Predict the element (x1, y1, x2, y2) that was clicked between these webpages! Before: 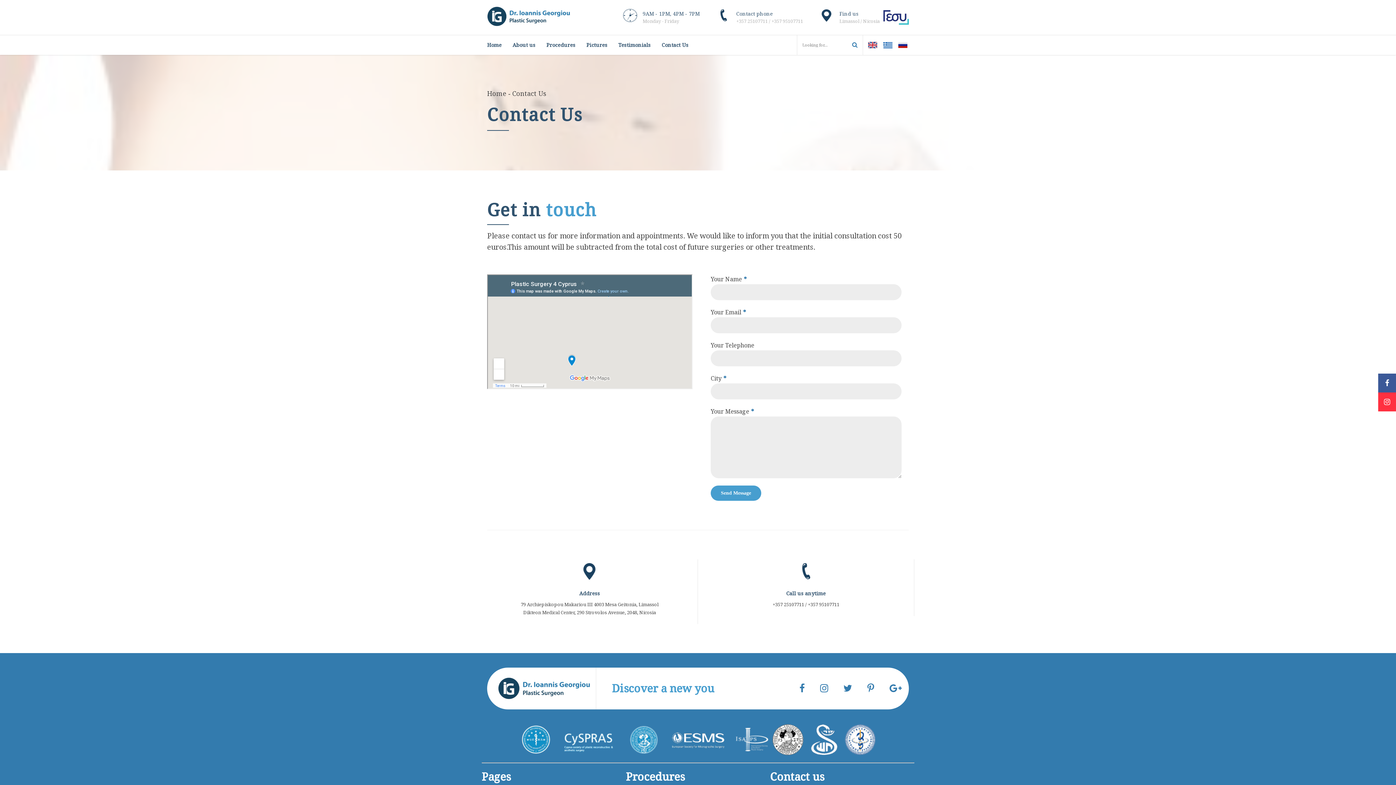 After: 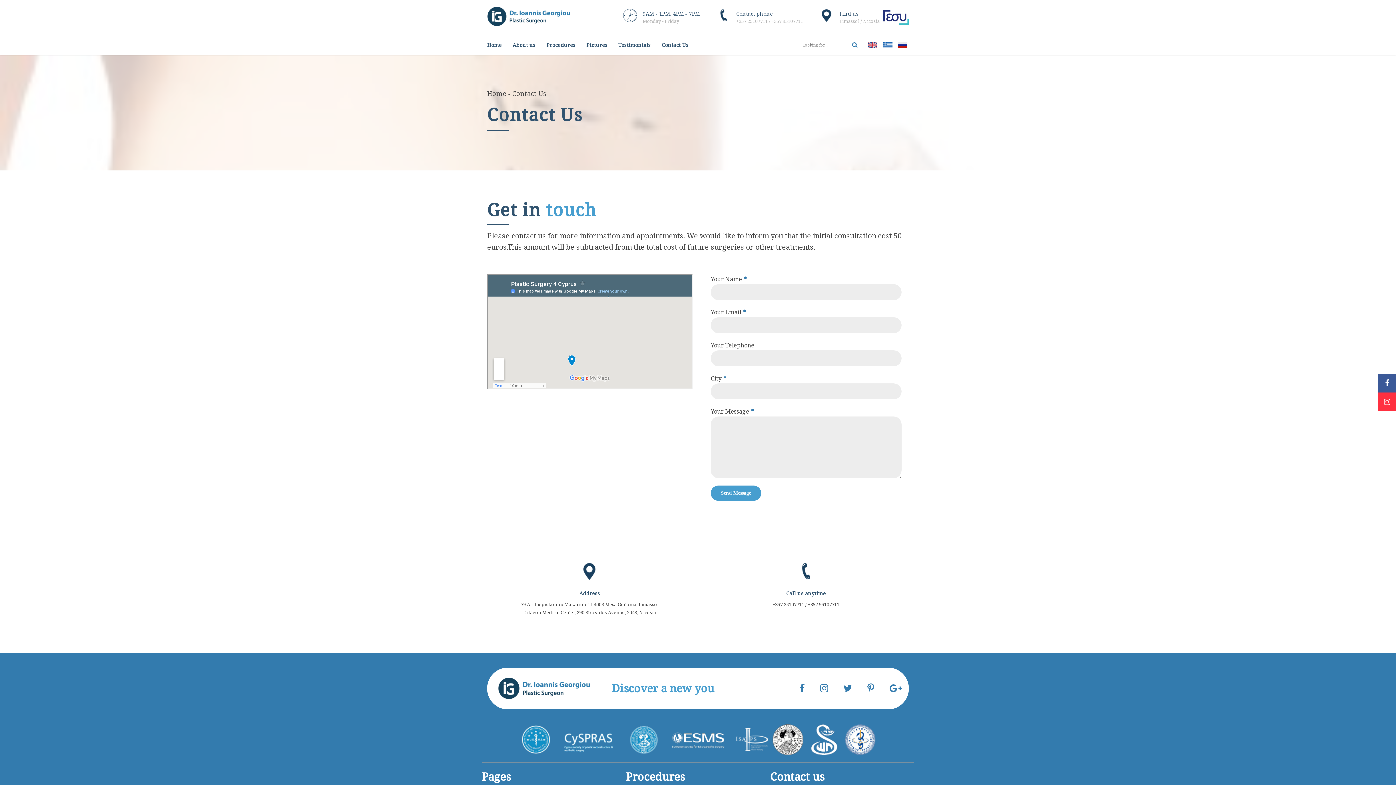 Action: bbox: (885, 681, 901, 694)